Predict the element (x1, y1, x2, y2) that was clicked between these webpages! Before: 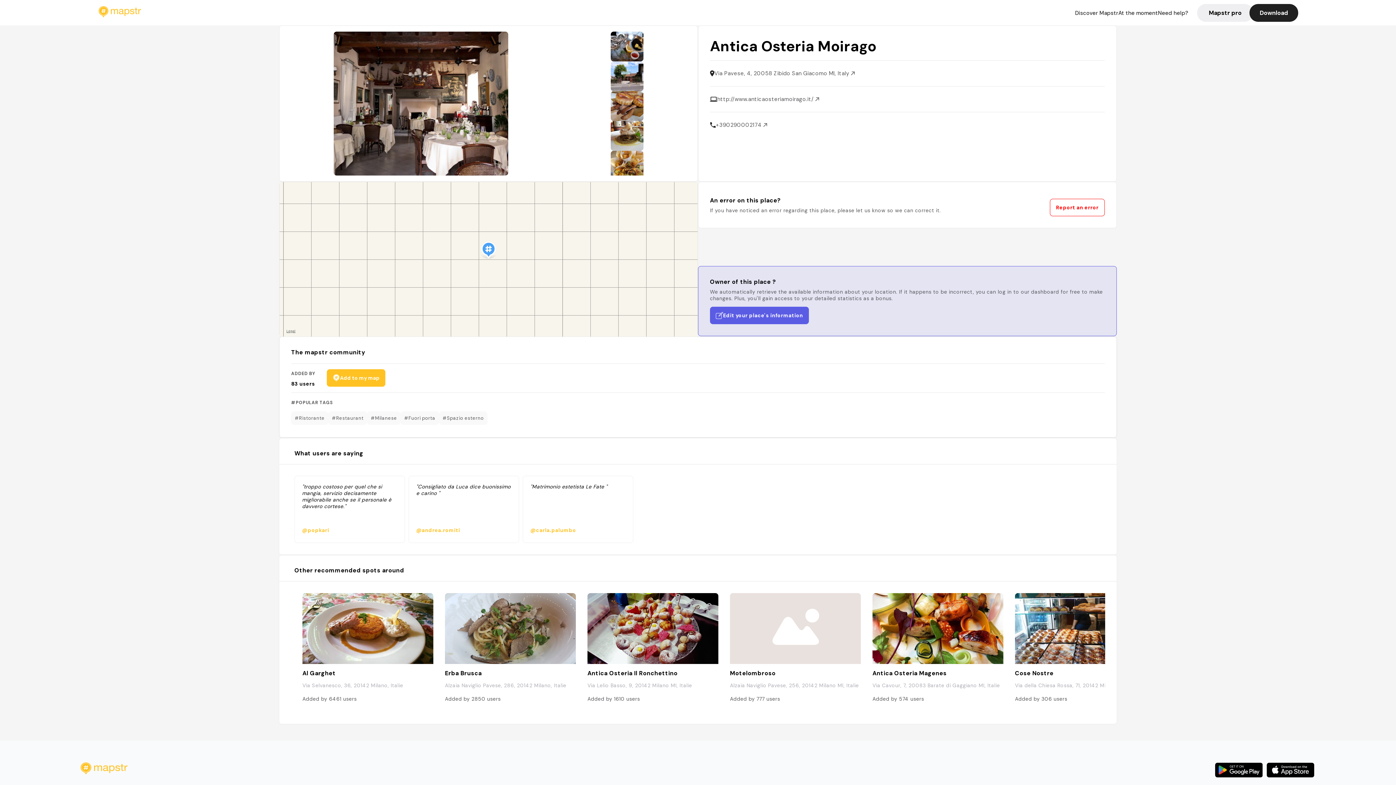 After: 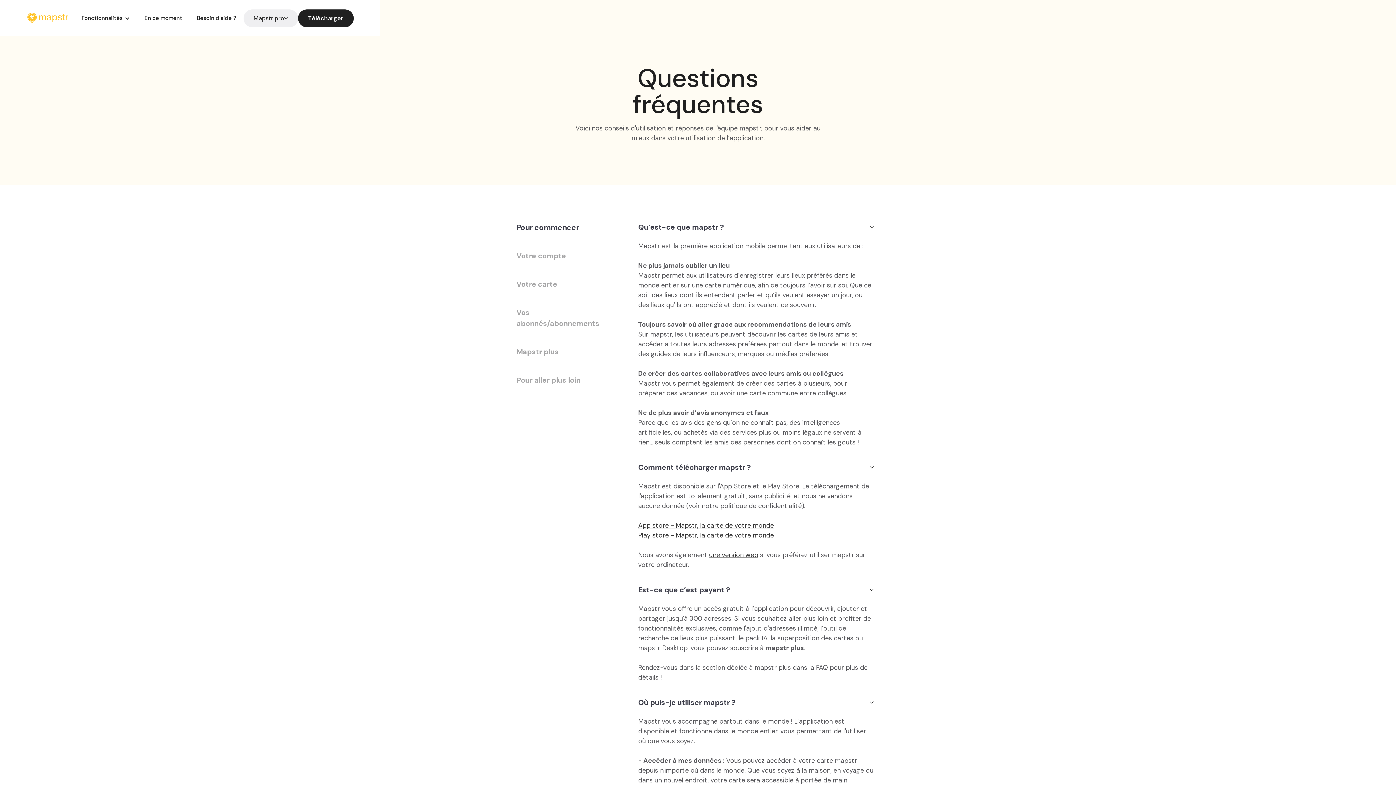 Action: bbox: (1158, 8, 1188, 16) label: Need help?